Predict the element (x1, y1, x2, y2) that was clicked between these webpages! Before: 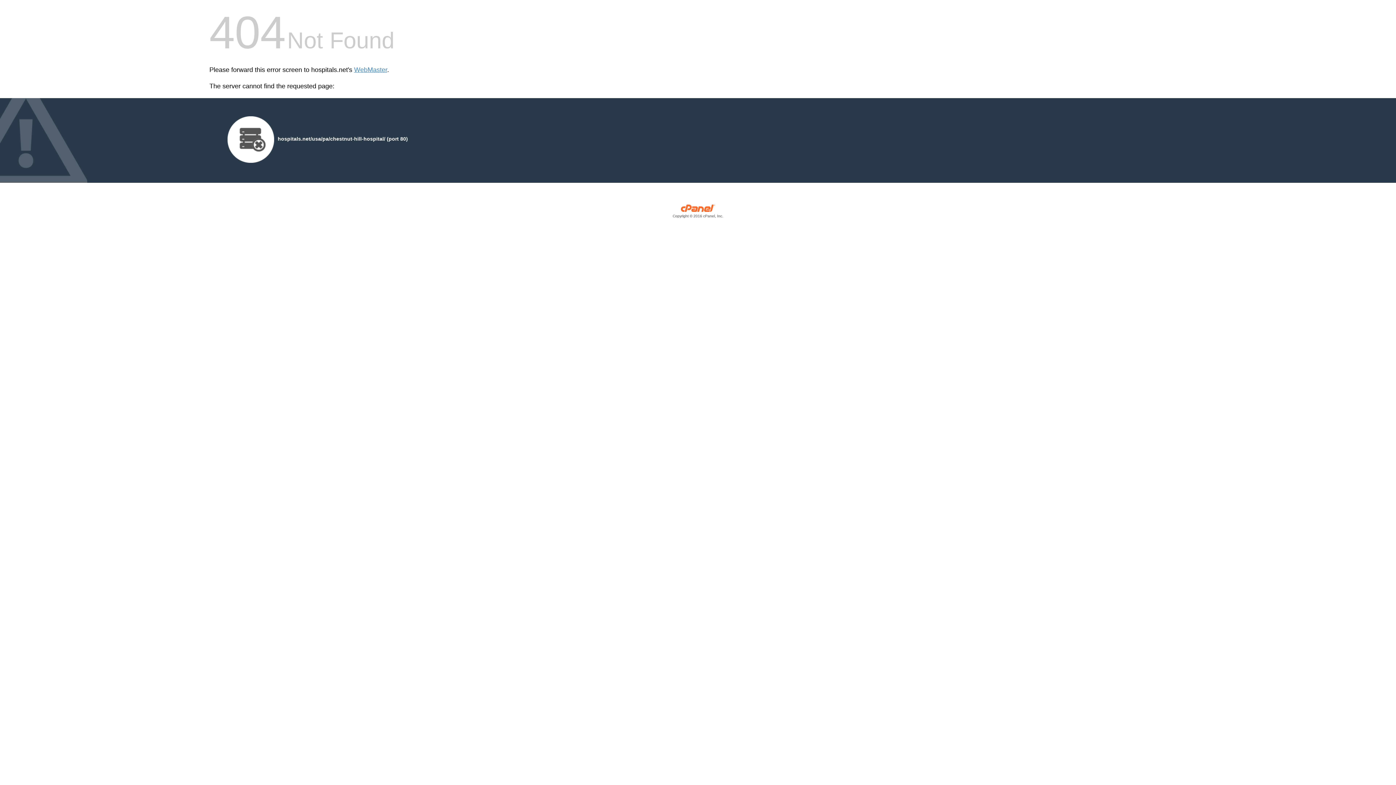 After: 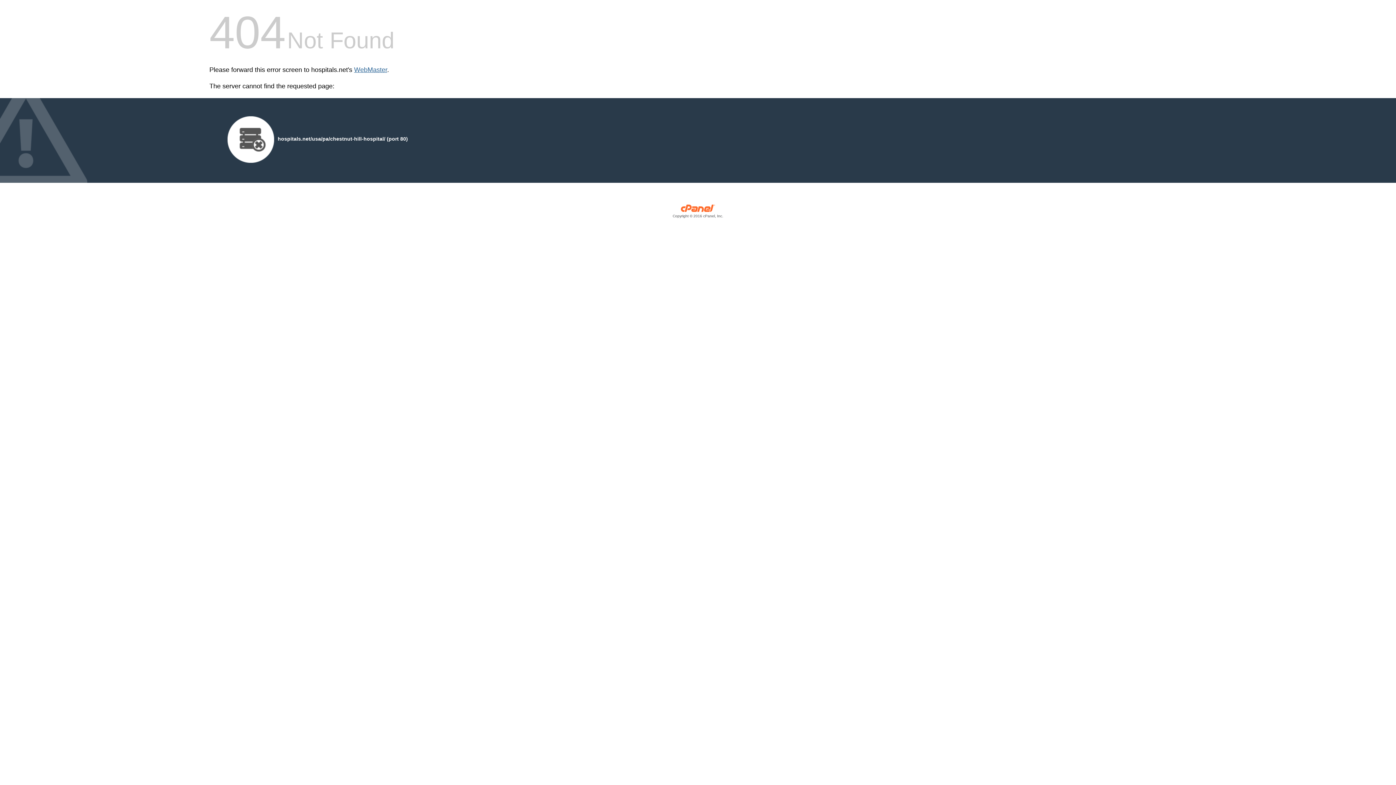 Action: label: WebMaster bbox: (354, 66, 387, 73)